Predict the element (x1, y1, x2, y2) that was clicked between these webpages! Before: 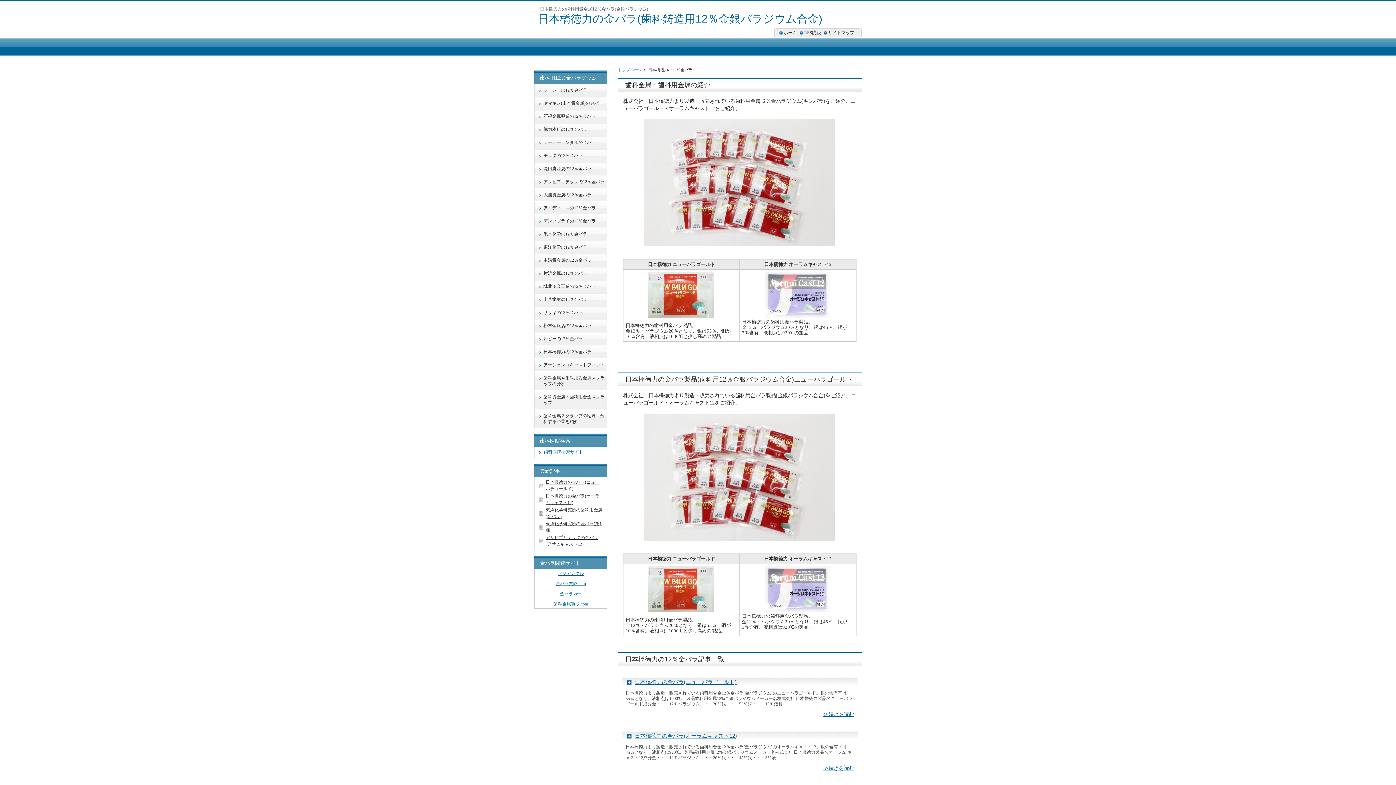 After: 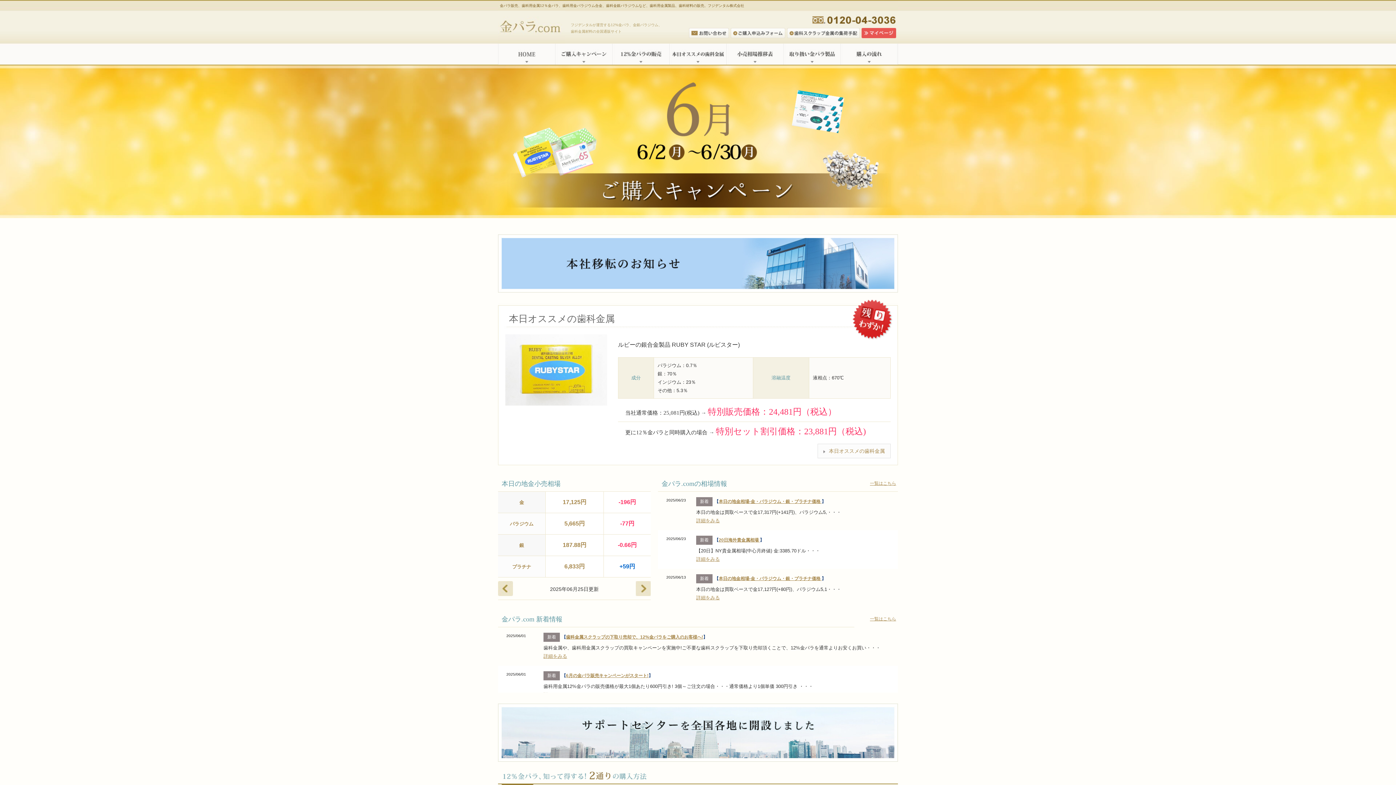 Action: label: 金パラ.com bbox: (560, 591, 581, 596)